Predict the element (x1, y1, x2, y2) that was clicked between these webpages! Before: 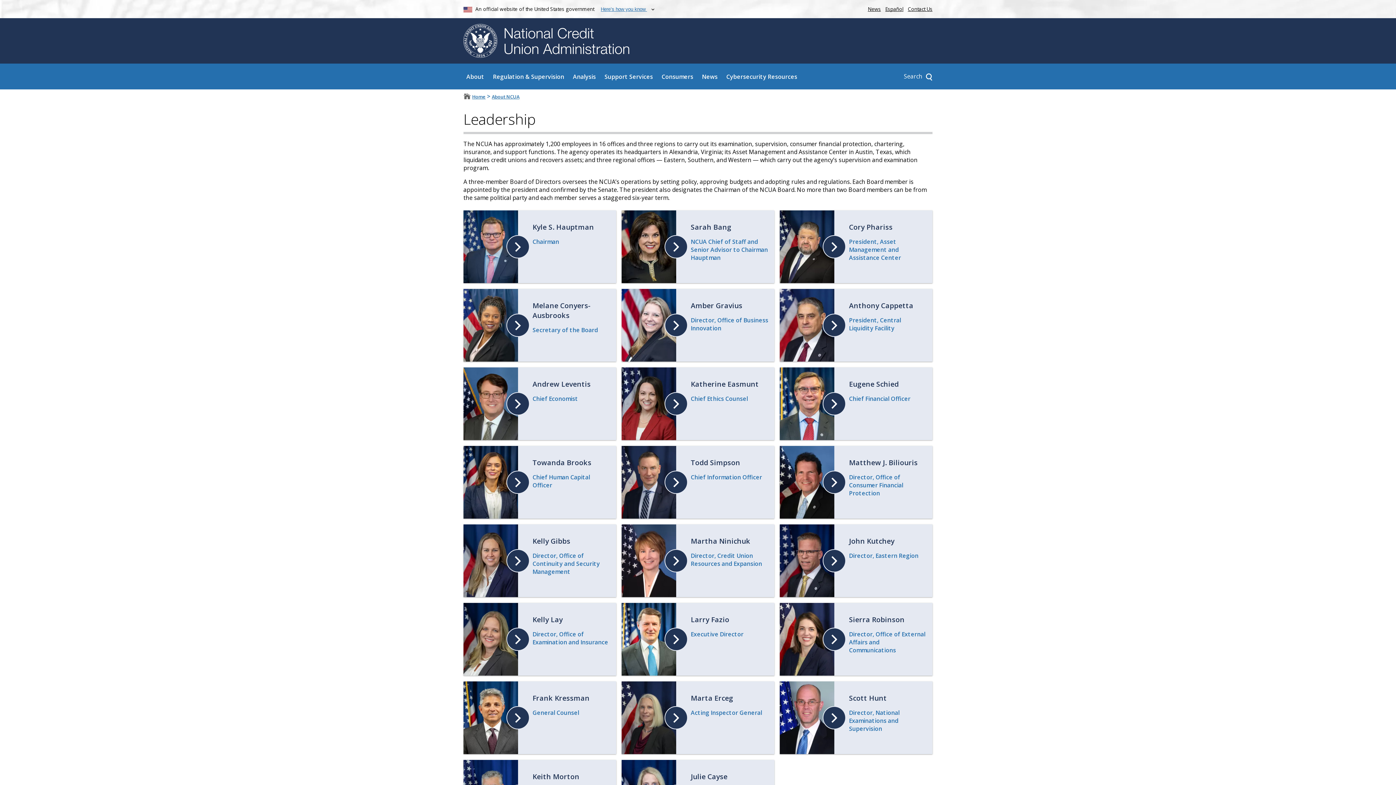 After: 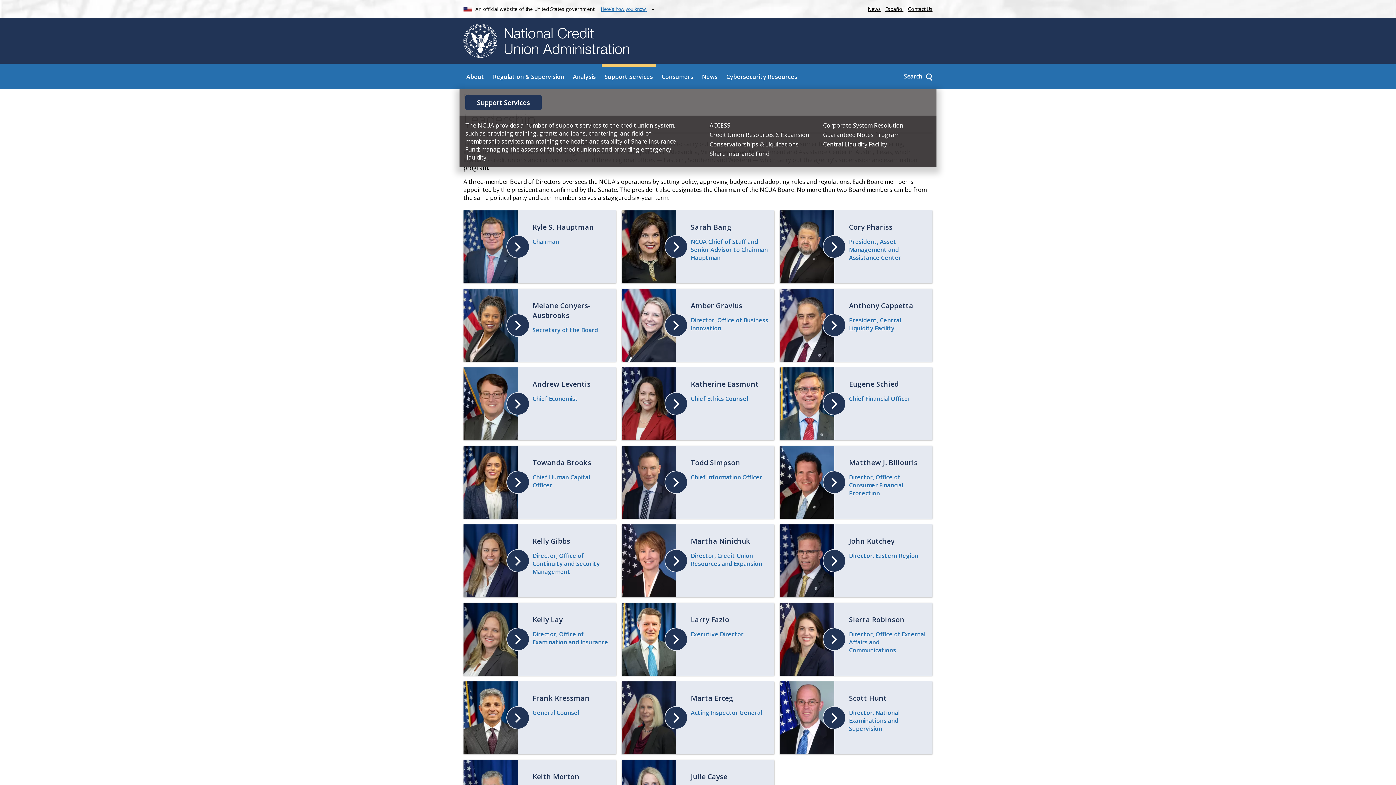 Action: bbox: (601, 63, 655, 89) label: Sub-panel toggle for Support Services